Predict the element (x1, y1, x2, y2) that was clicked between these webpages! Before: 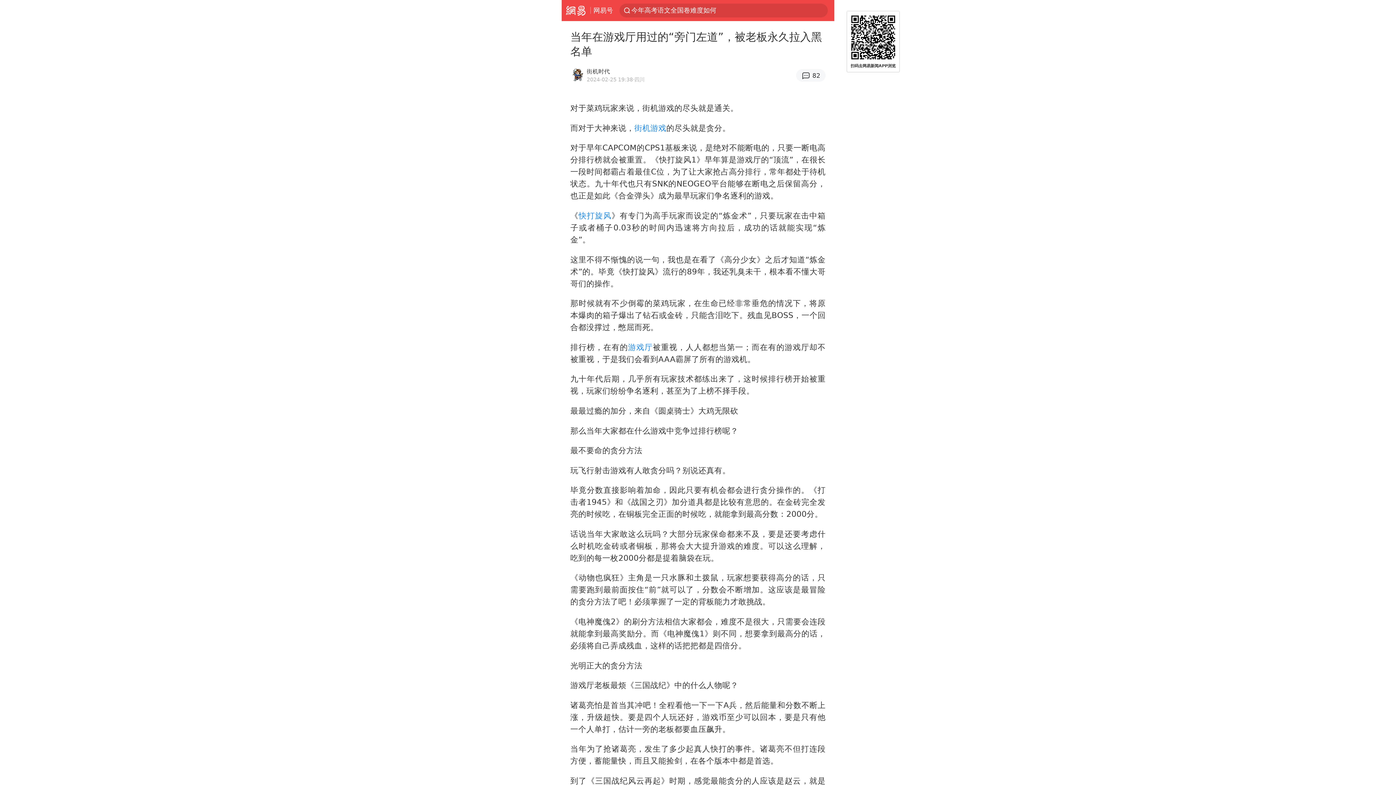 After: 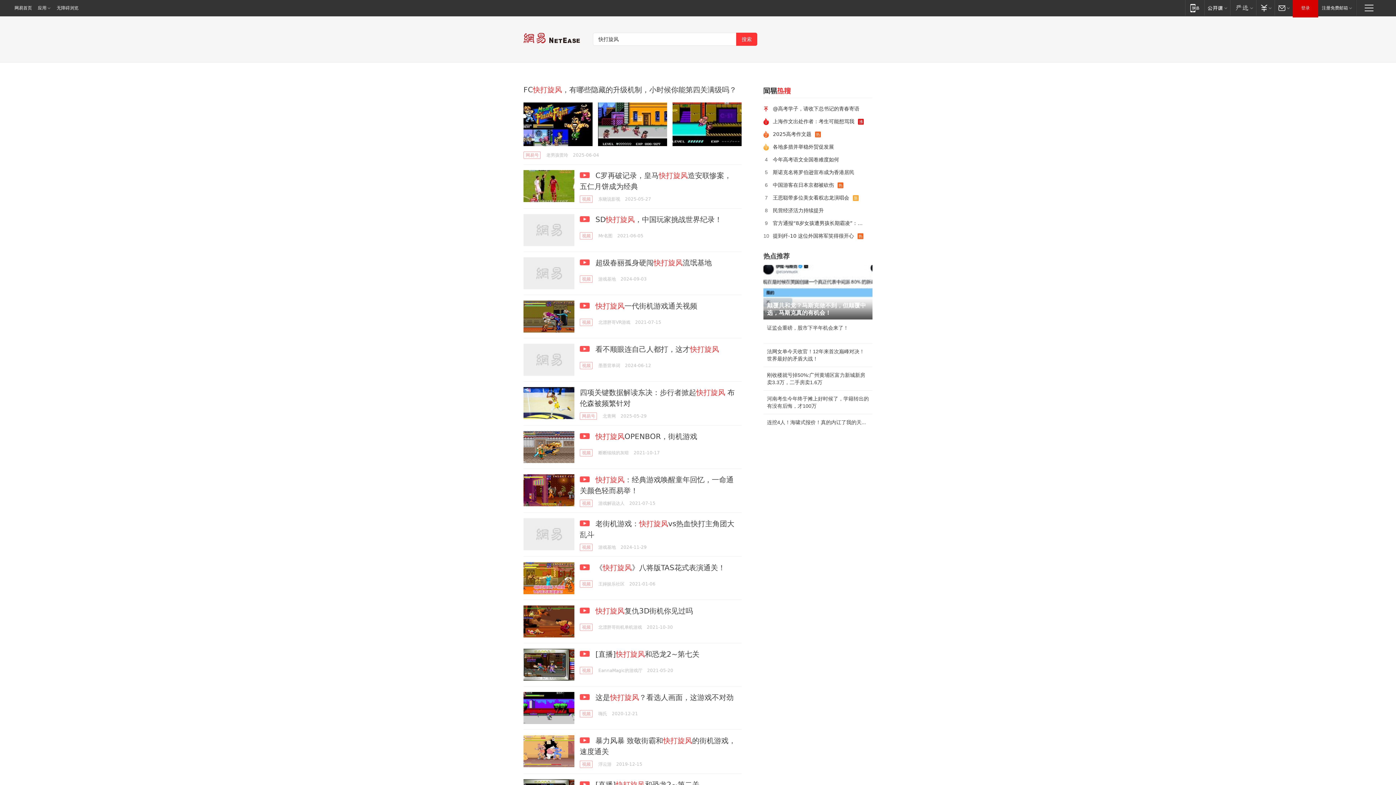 Action: bbox: (578, 211, 611, 220) label: 快打旋风